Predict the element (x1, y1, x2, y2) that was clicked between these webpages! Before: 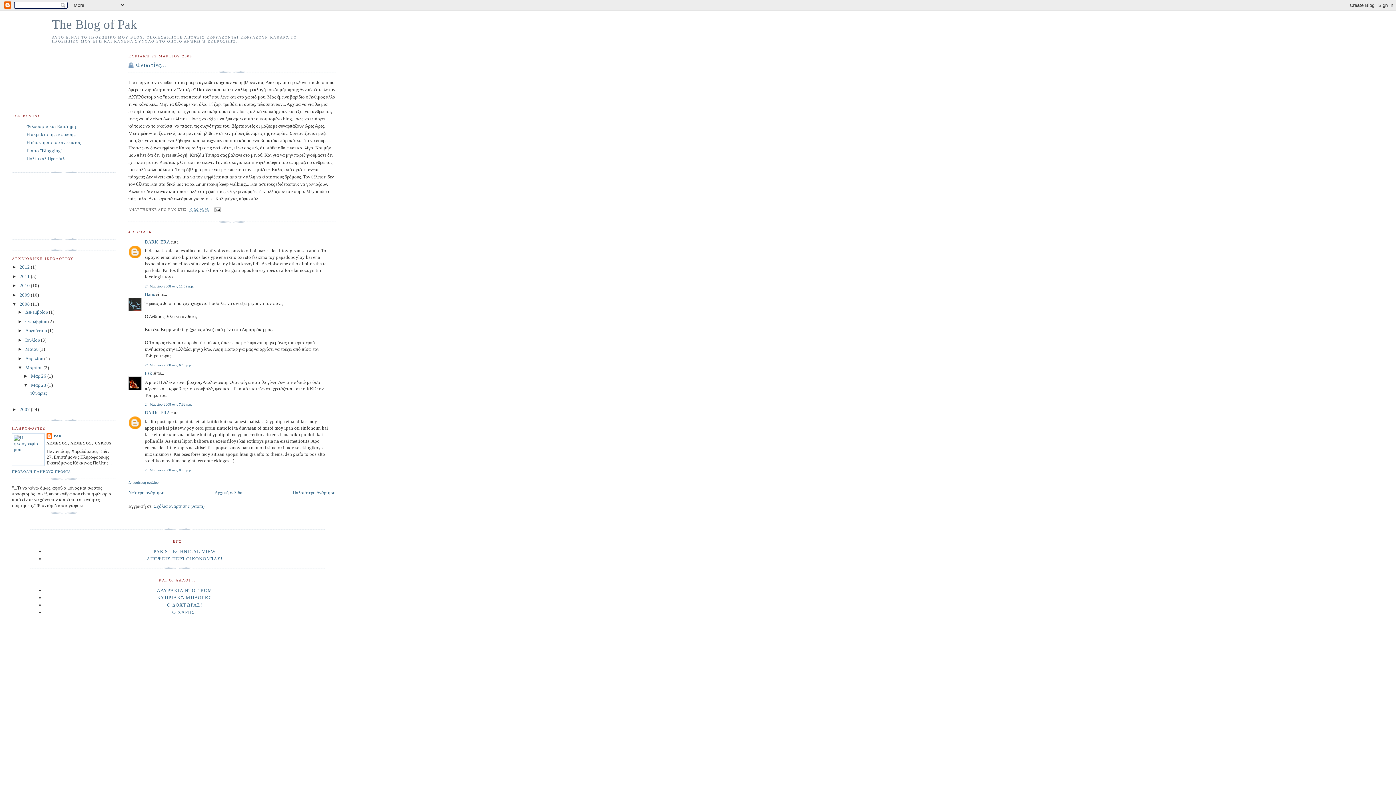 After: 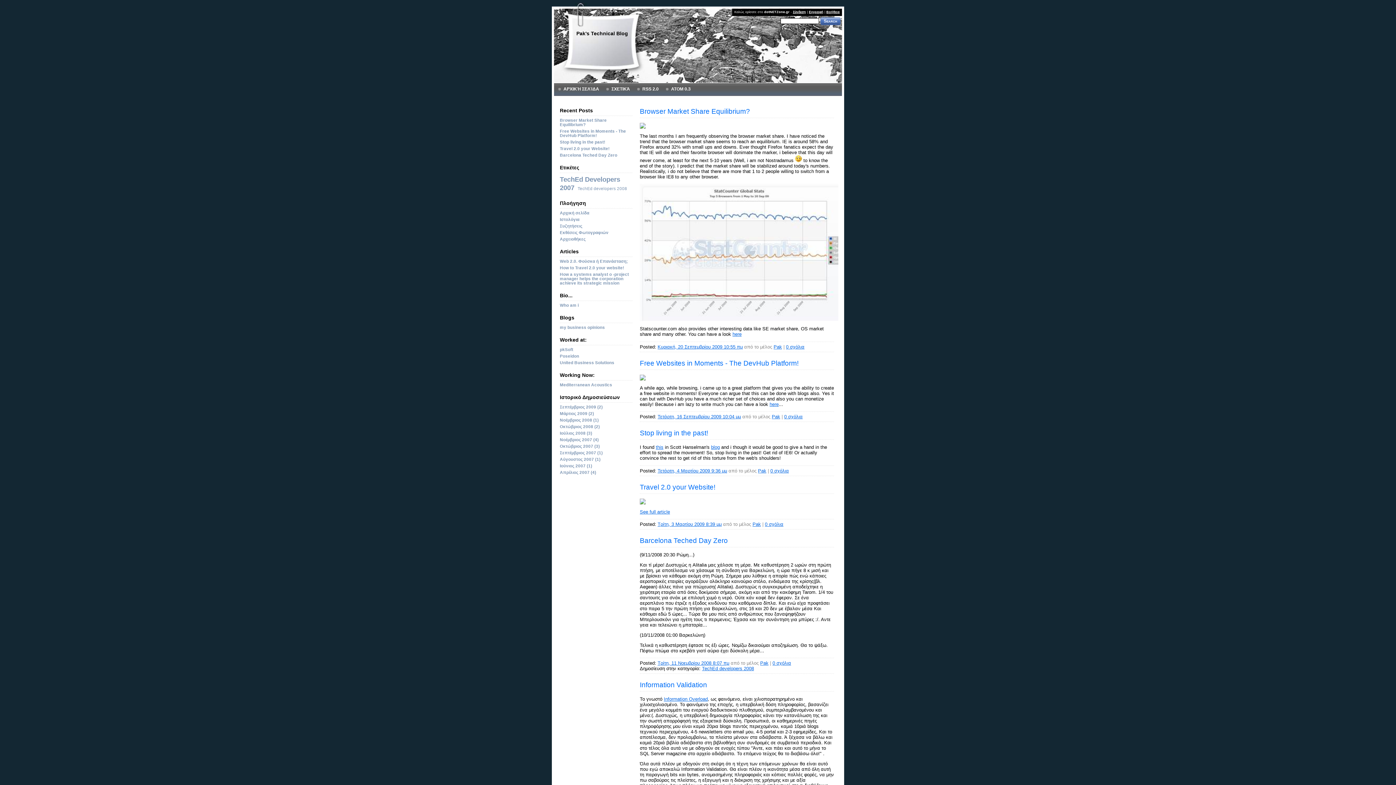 Action: bbox: (153, 549, 215, 554) label: PAK'S TECHNICAL VIEW